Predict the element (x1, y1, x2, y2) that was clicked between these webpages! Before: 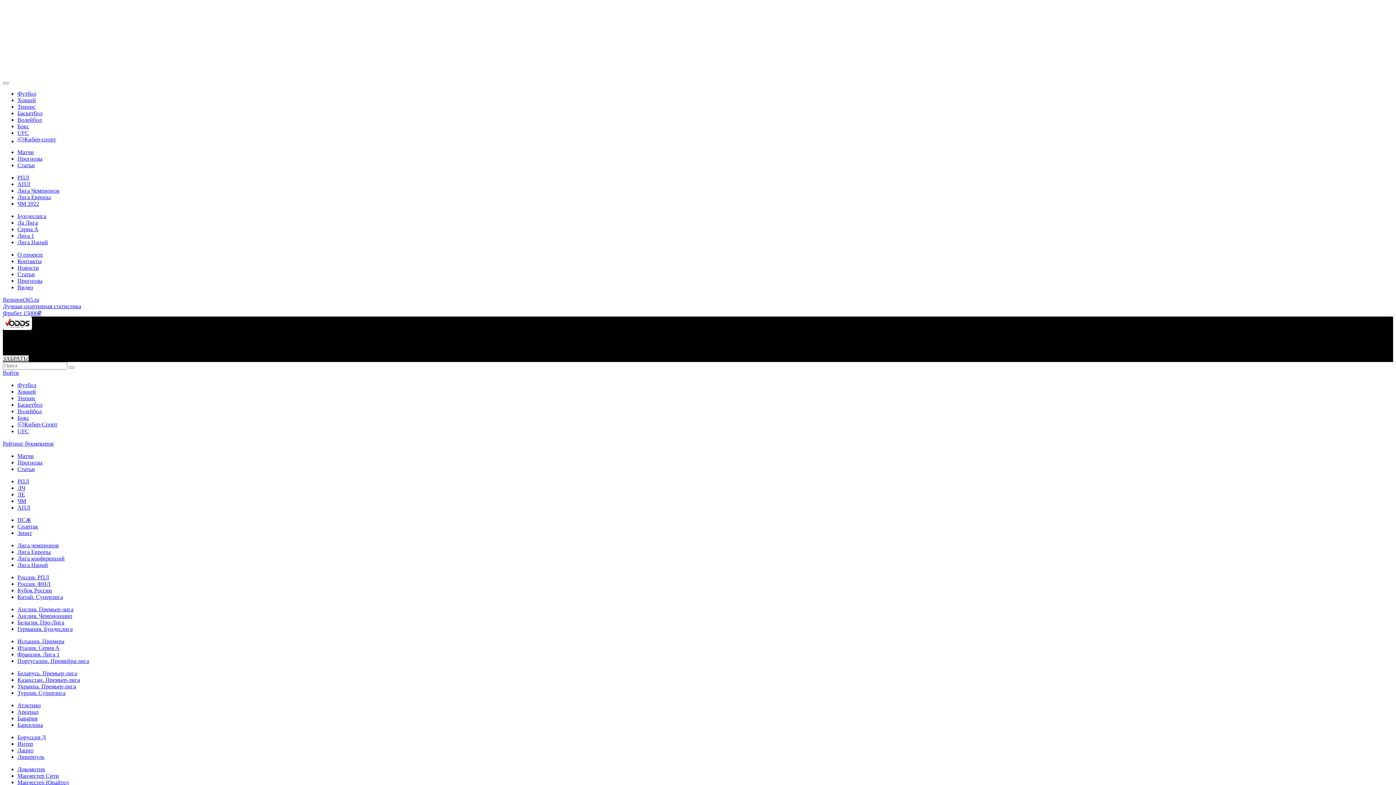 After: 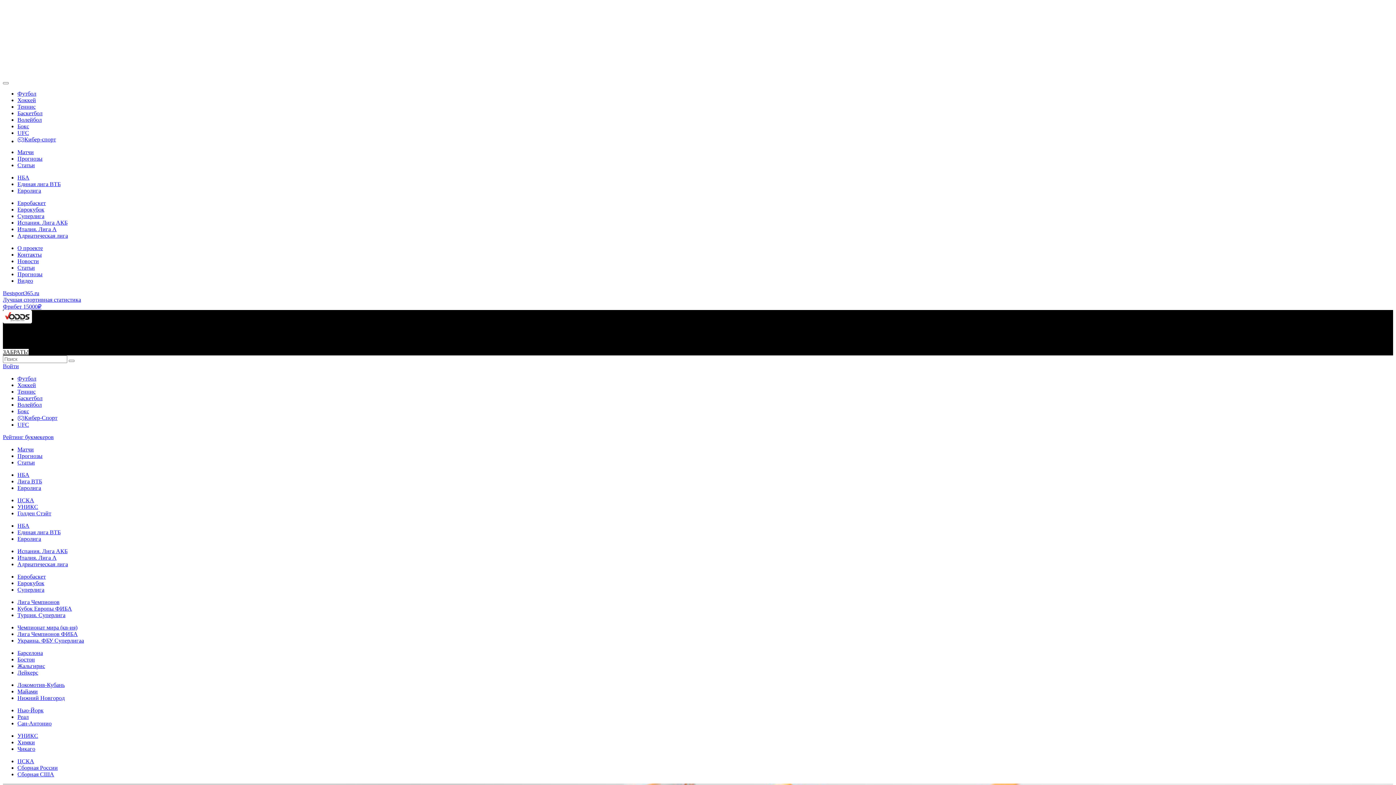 Action: bbox: (17, 110, 42, 116) label: Баскетбол